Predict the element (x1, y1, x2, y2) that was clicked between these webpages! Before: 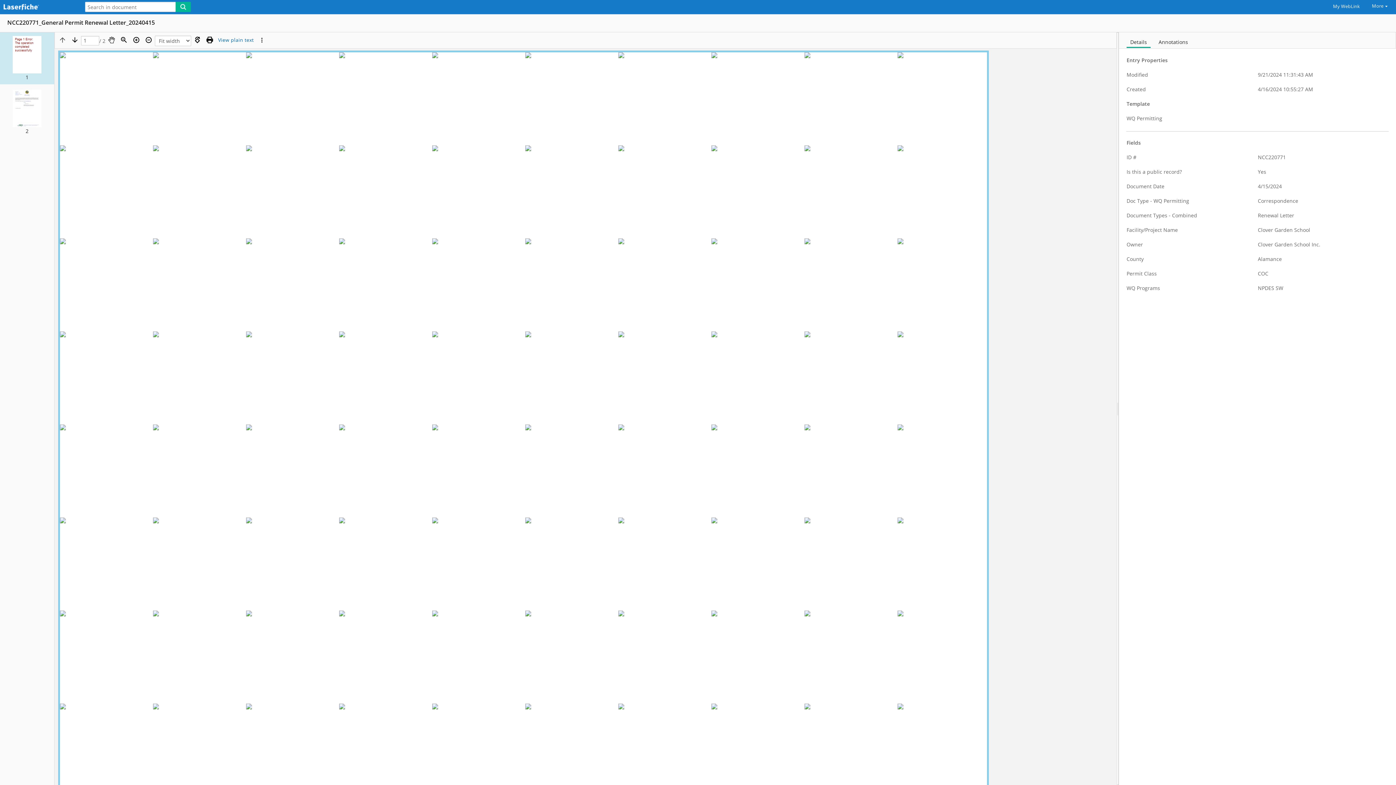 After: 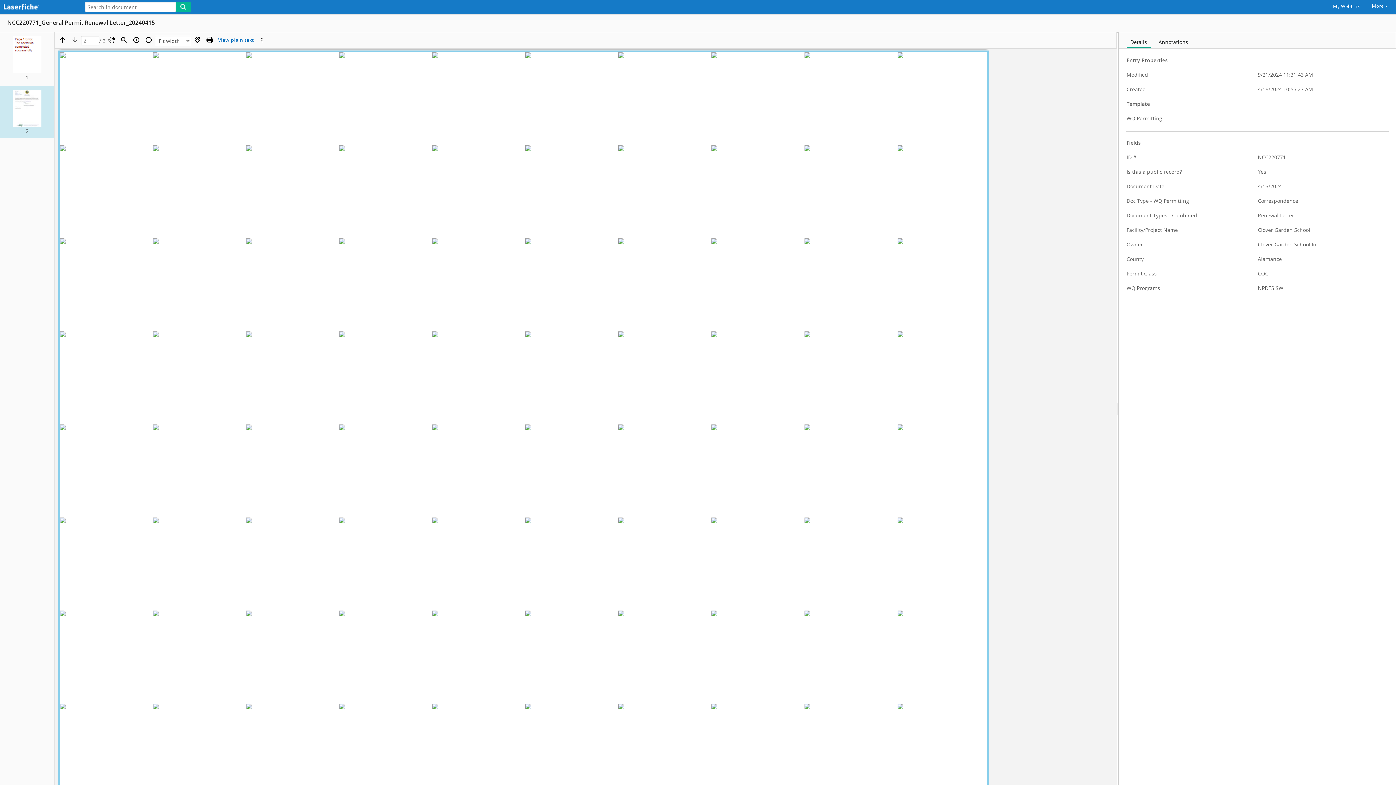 Action: bbox: (68, 33, 81, 46) label: Next page